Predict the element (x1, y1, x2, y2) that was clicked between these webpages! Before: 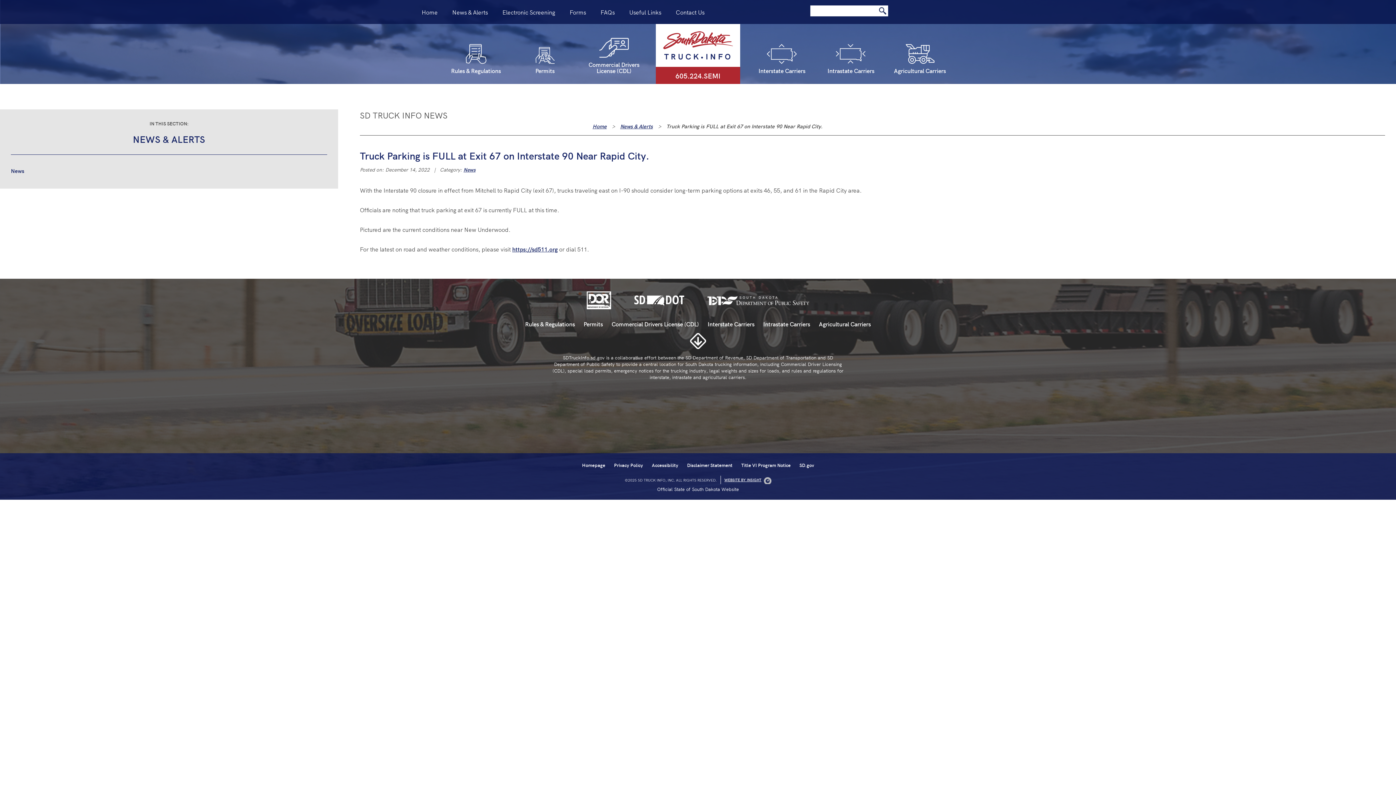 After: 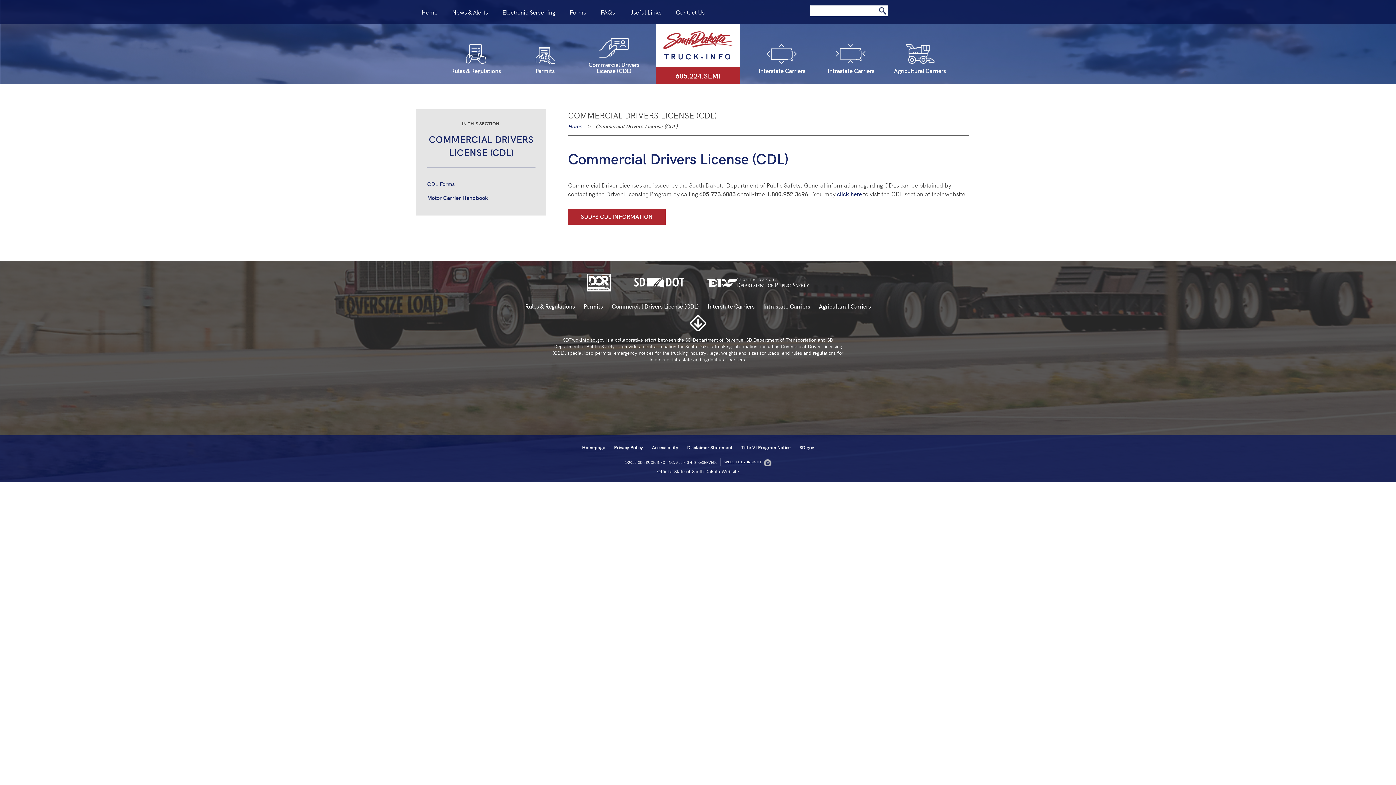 Action: bbox: (583, 37, 645, 80) label: Commercial Drivers License (CDL)